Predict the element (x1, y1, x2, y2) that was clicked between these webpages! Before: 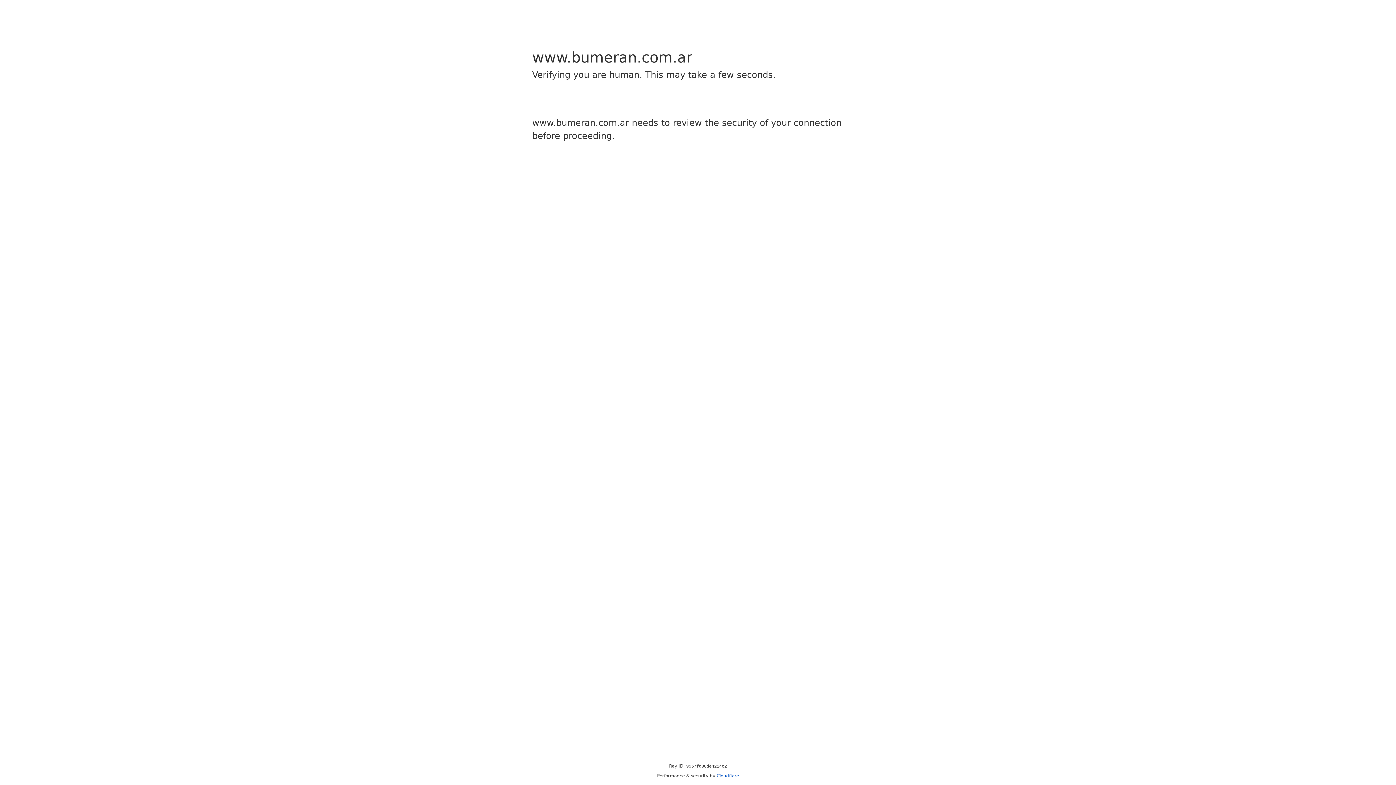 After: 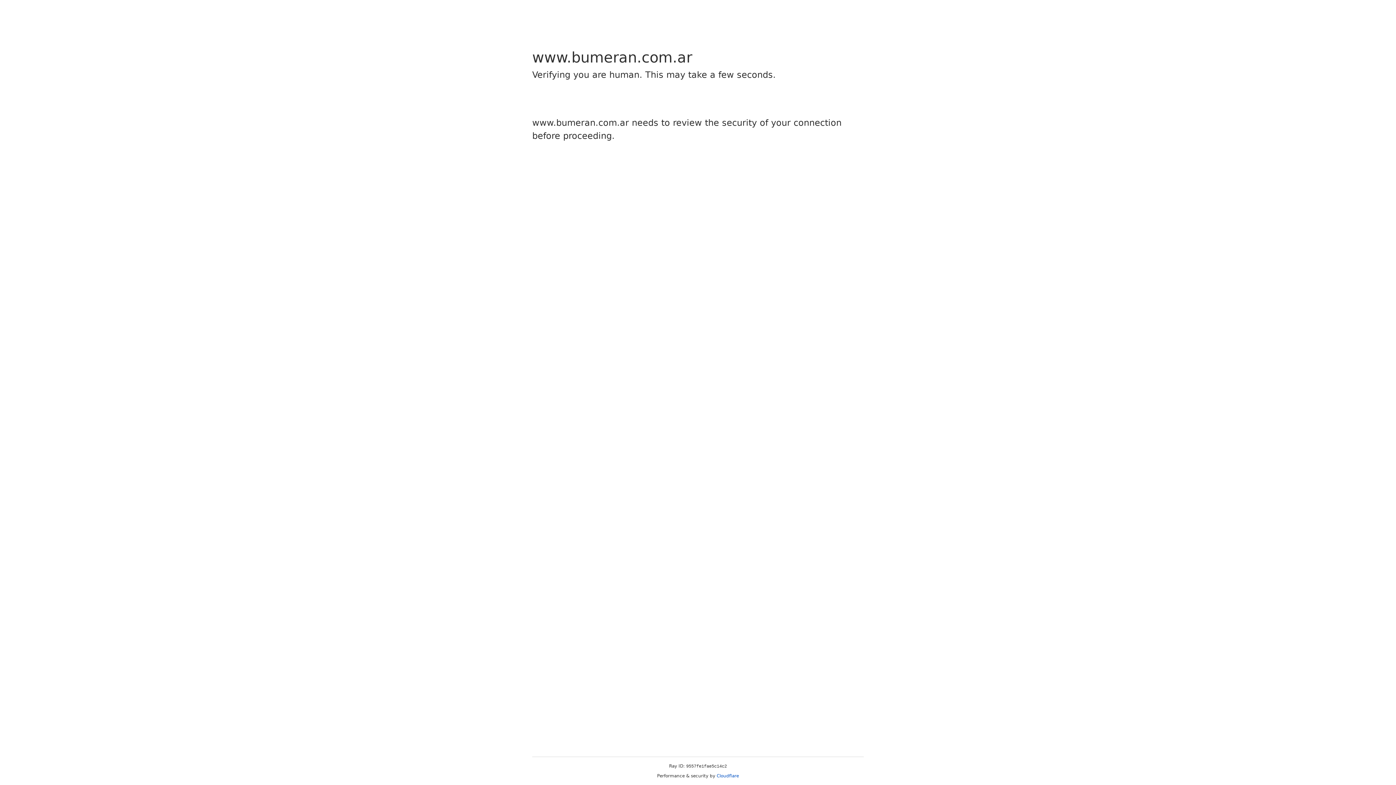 Action: bbox: (716, 773, 739, 778) label: Cloudflare